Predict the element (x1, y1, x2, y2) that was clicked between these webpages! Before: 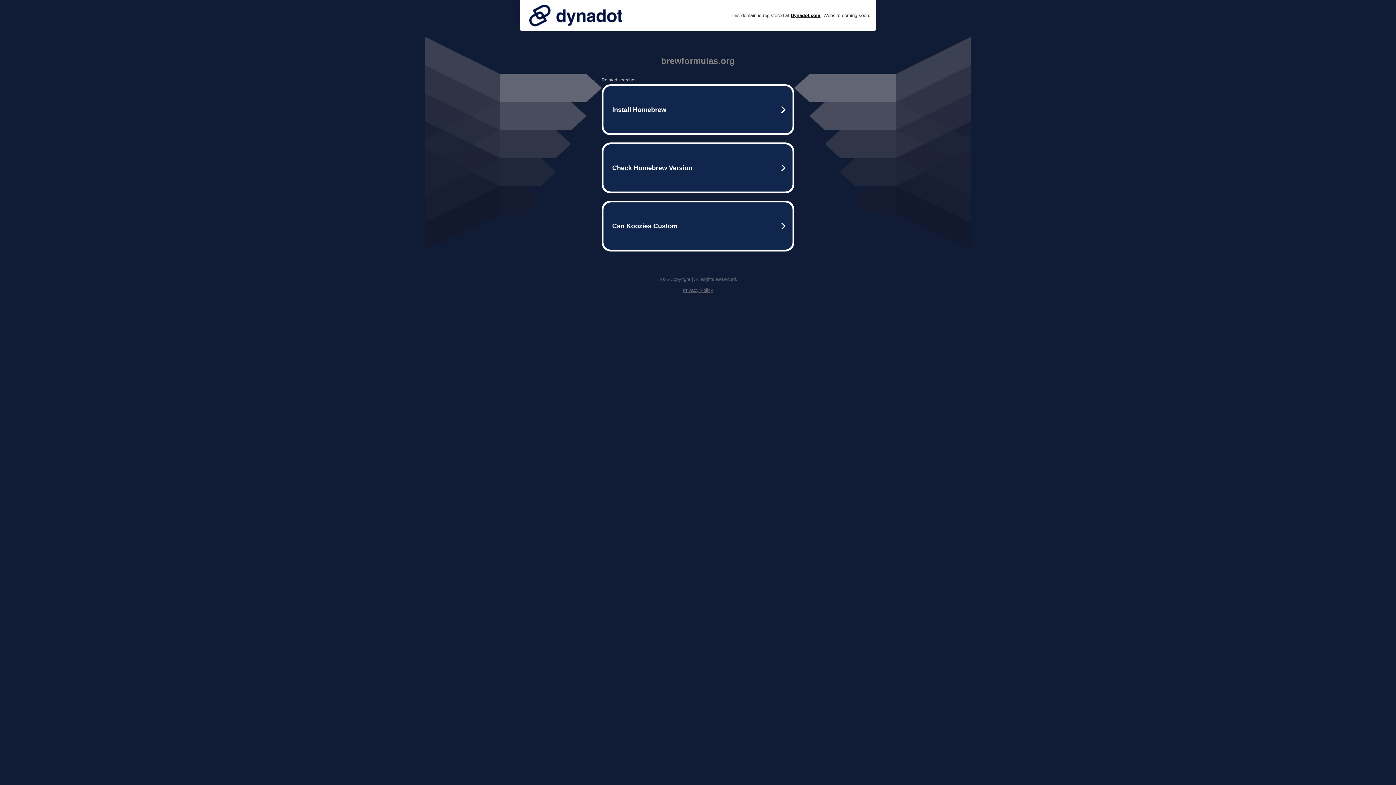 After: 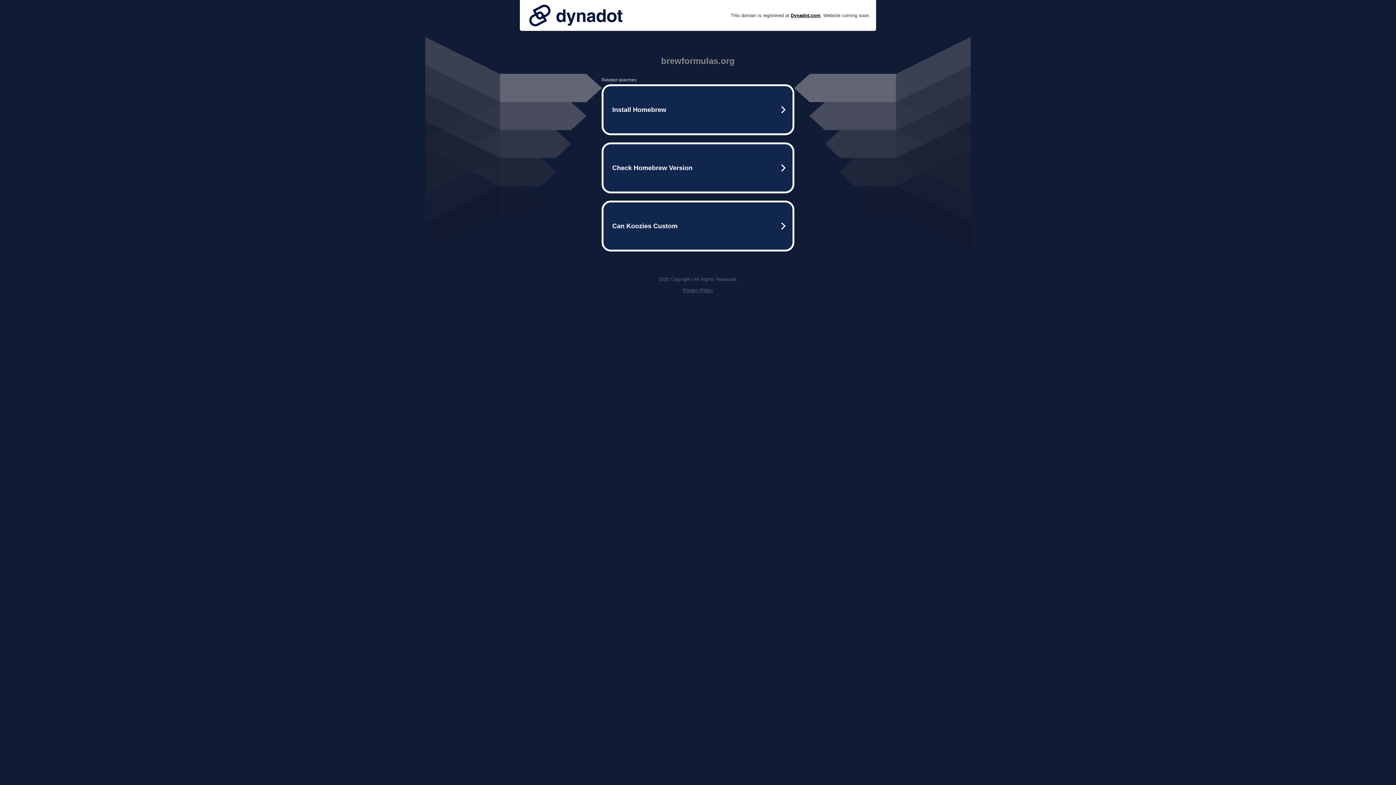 Action: bbox: (682, 287, 713, 293) label: Privacy Policy